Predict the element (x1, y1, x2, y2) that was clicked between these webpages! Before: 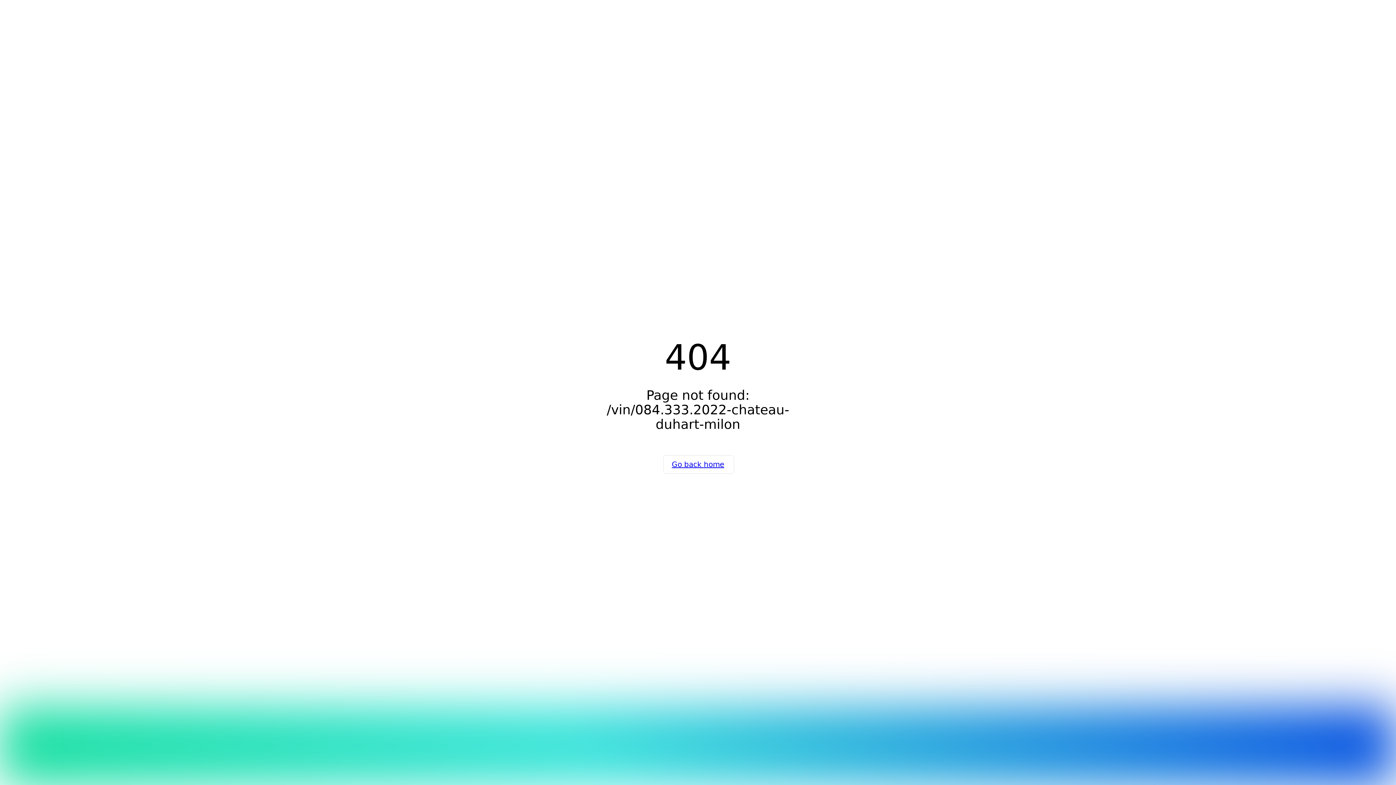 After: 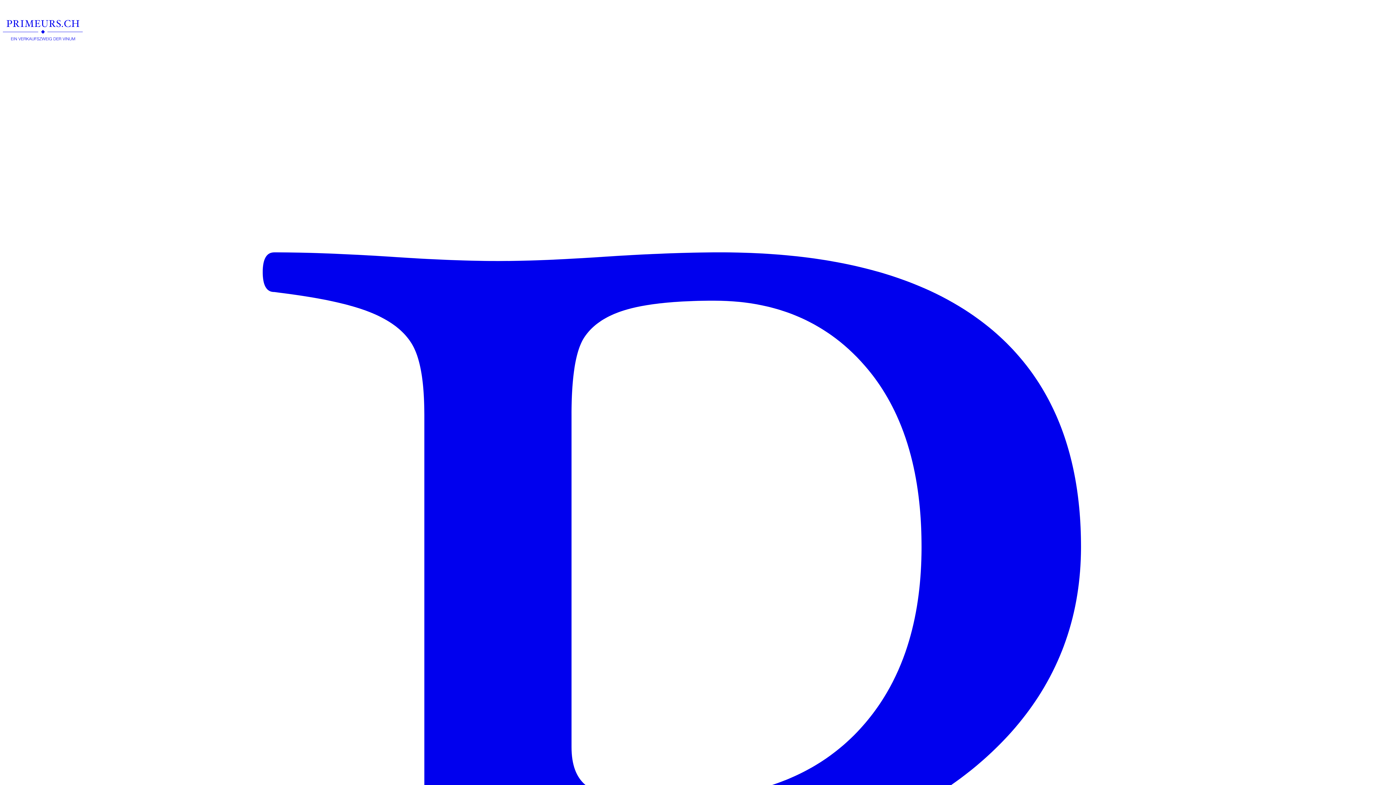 Action: bbox: (663, 455, 733, 474) label: Go back home